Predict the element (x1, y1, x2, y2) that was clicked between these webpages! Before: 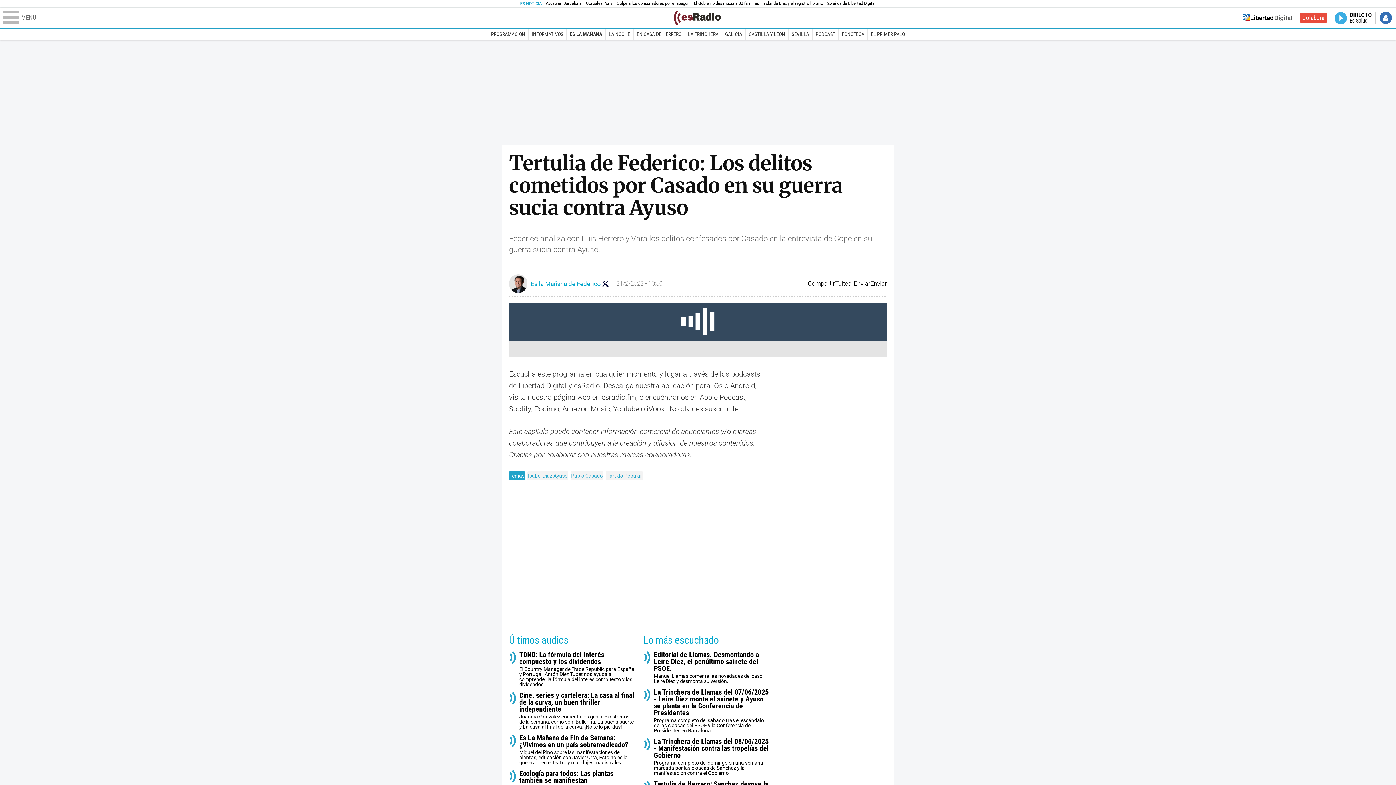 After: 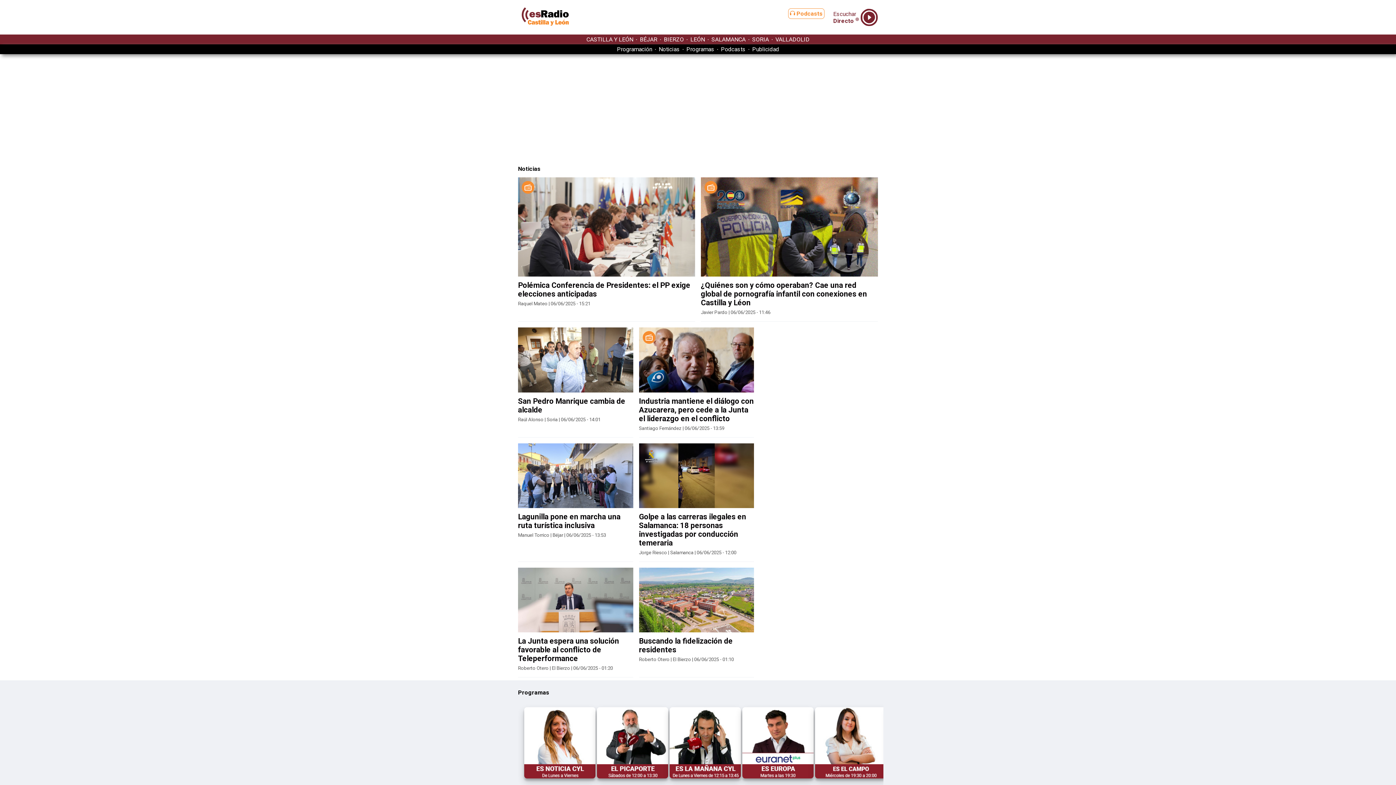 Action: label: CASTILLA Y LEÓN bbox: (745, 28, 788, 39)